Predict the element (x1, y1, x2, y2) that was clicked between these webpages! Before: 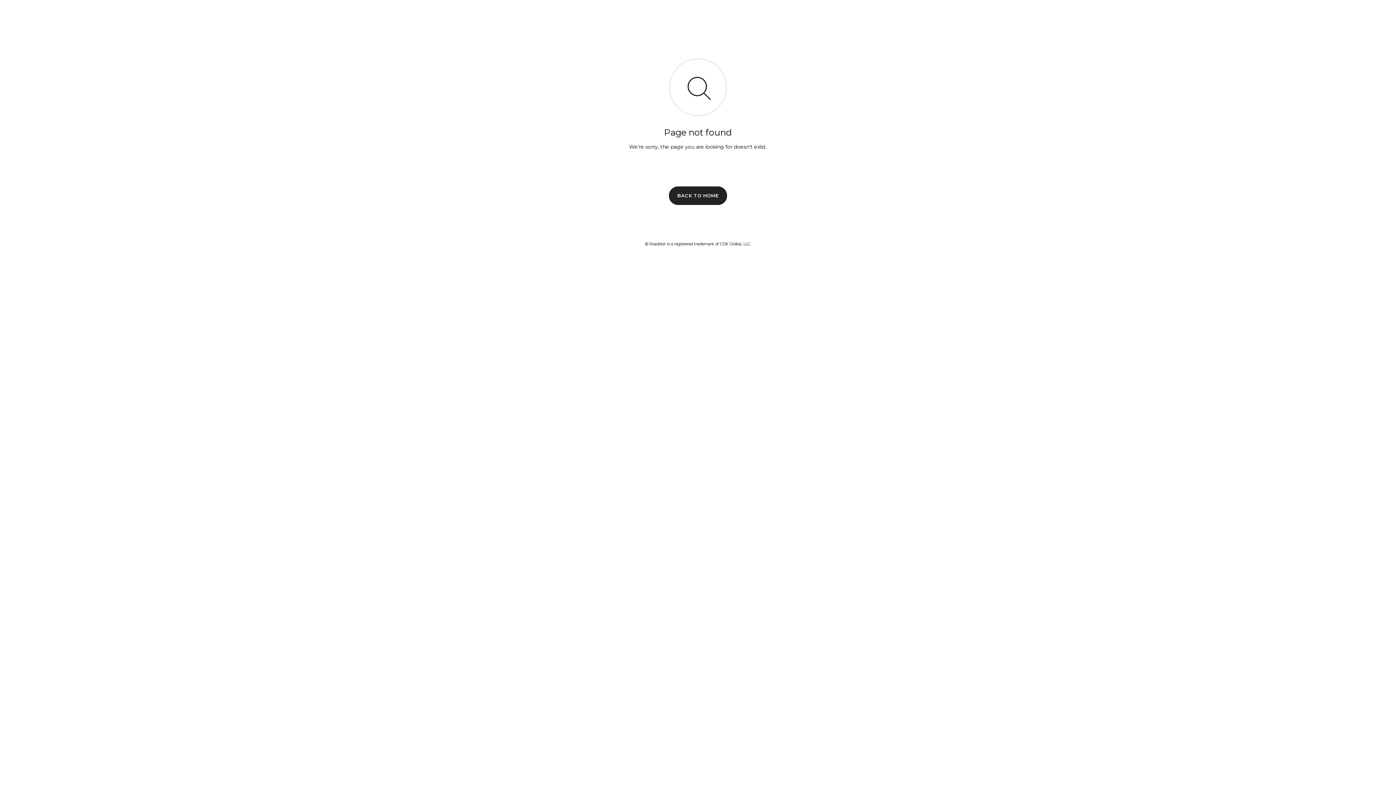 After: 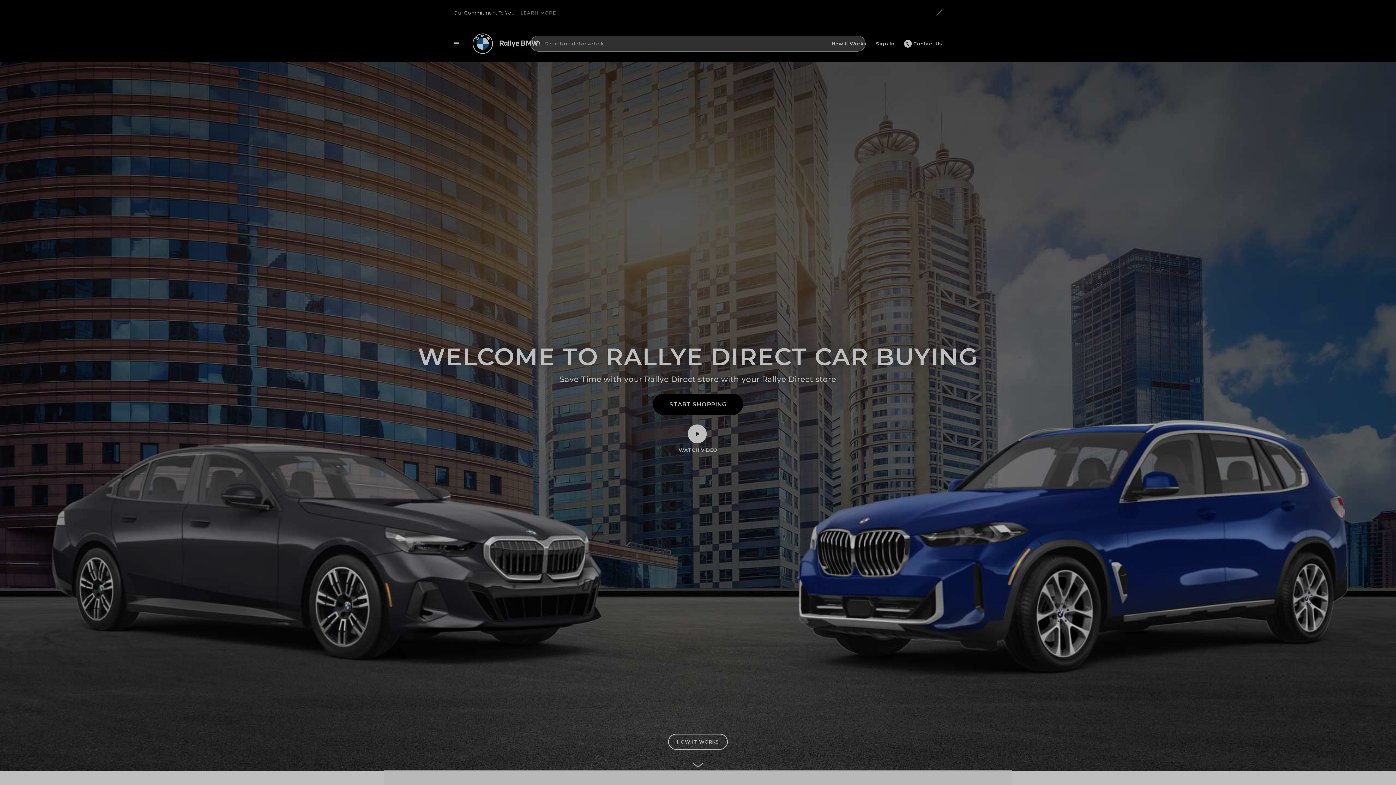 Action: bbox: (669, 186, 727, 204) label: BACK TO HOME